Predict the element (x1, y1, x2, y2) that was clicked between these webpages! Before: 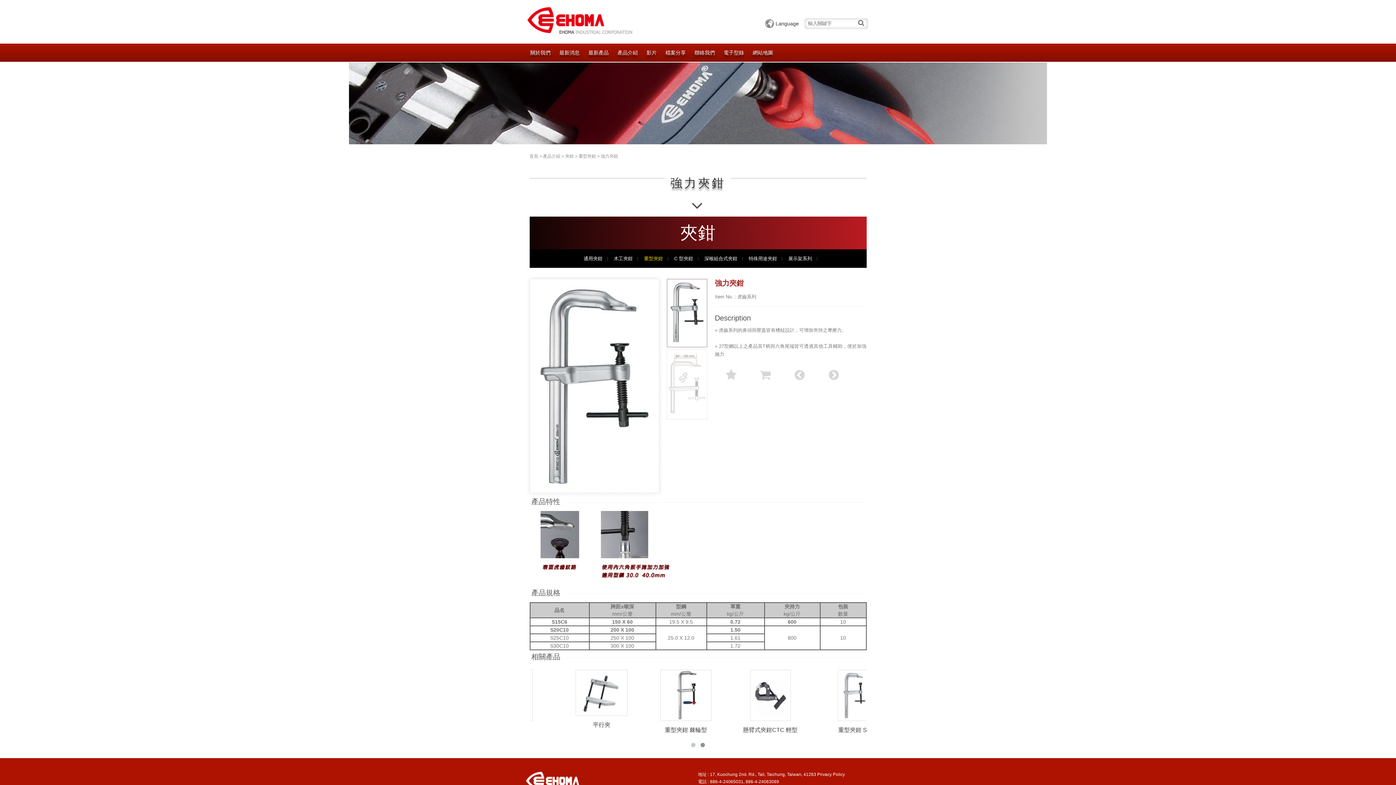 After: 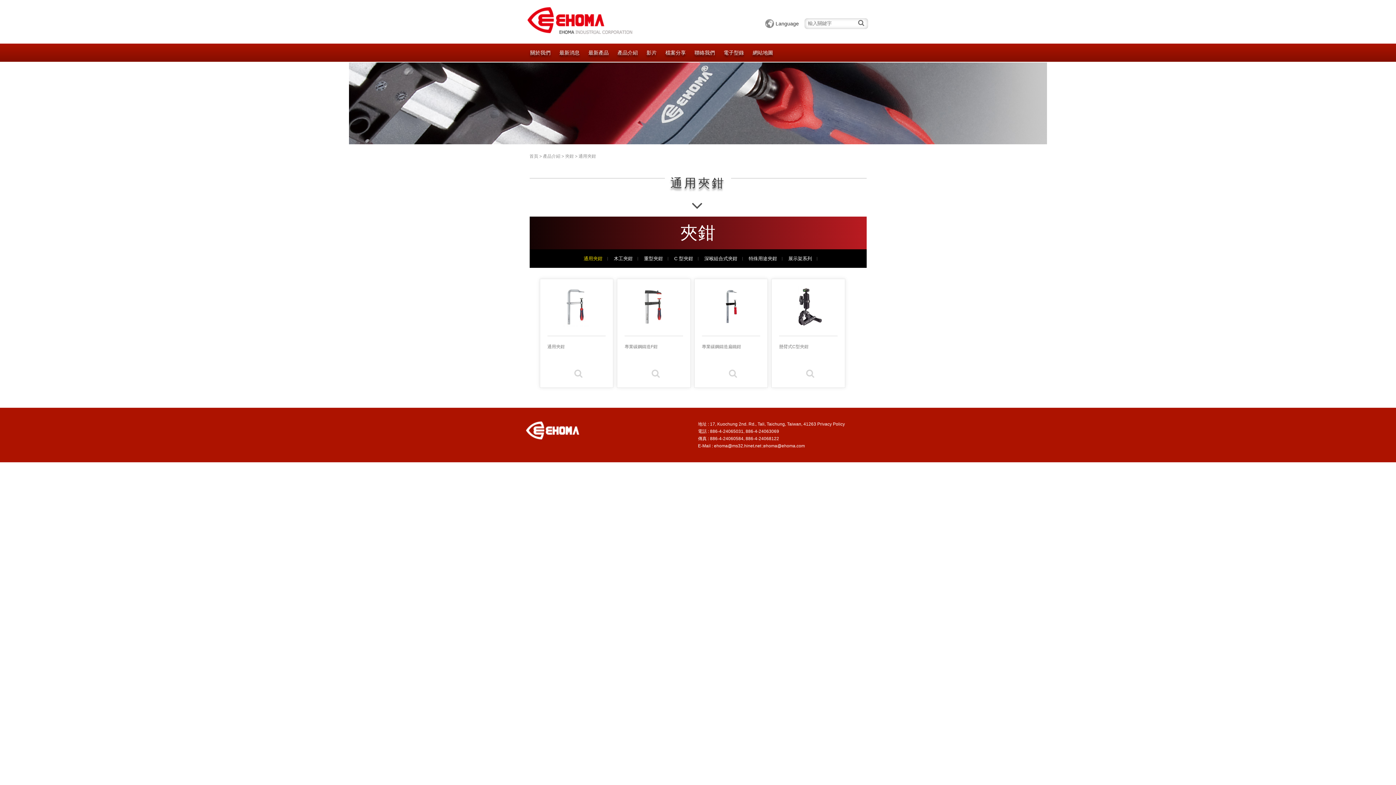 Action: bbox: (579, 257, 607, 260) label: 通用夾鉗